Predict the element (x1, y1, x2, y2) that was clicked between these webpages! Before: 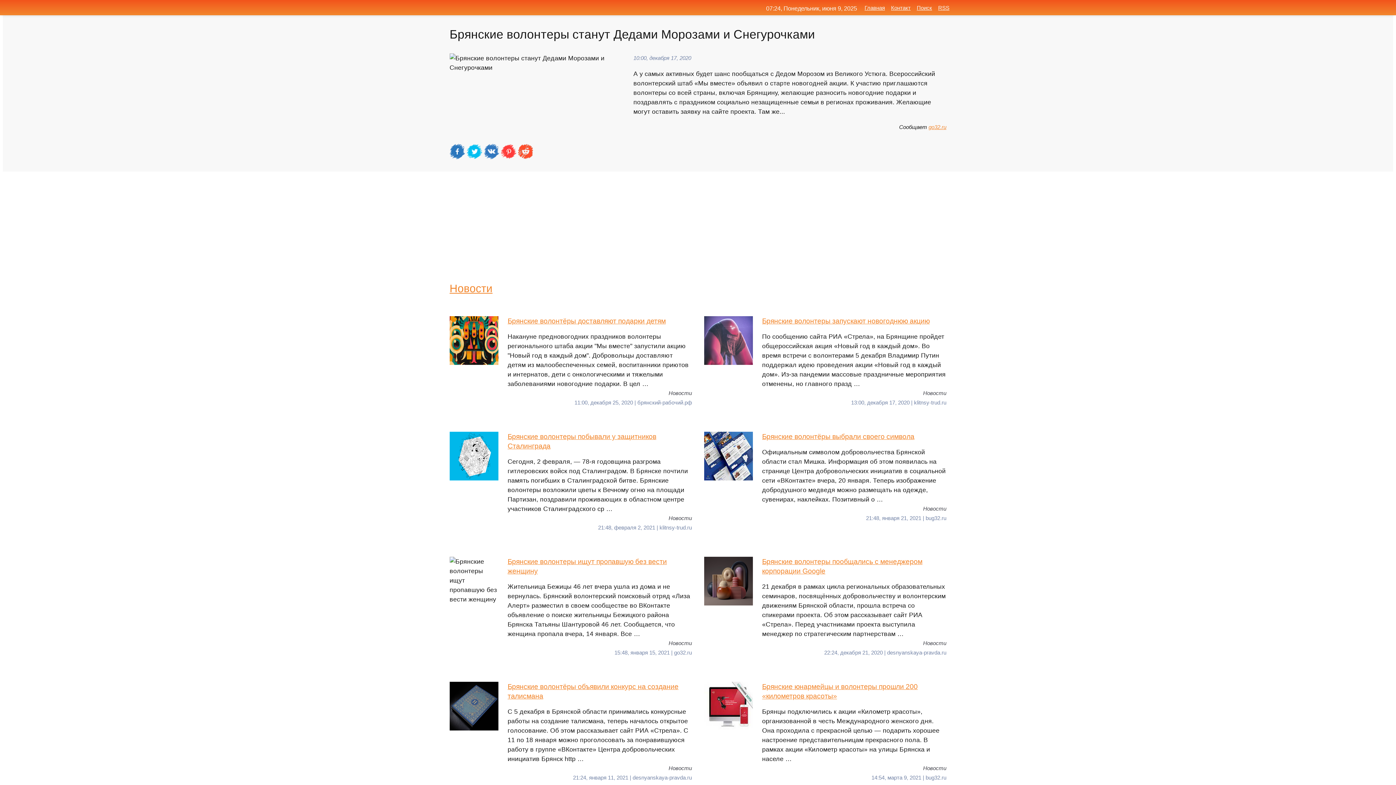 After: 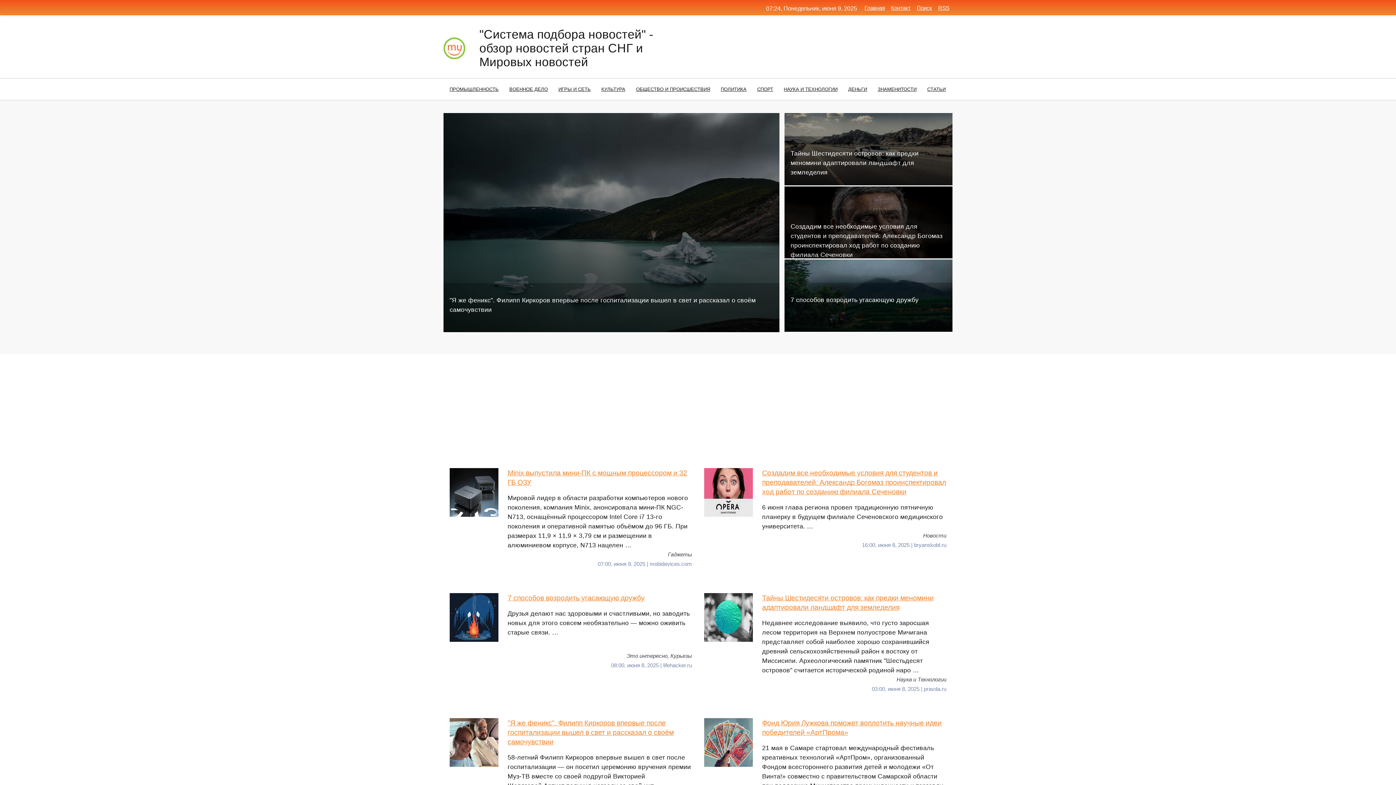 Action: label: Главная bbox: (864, 4, 885, 10)